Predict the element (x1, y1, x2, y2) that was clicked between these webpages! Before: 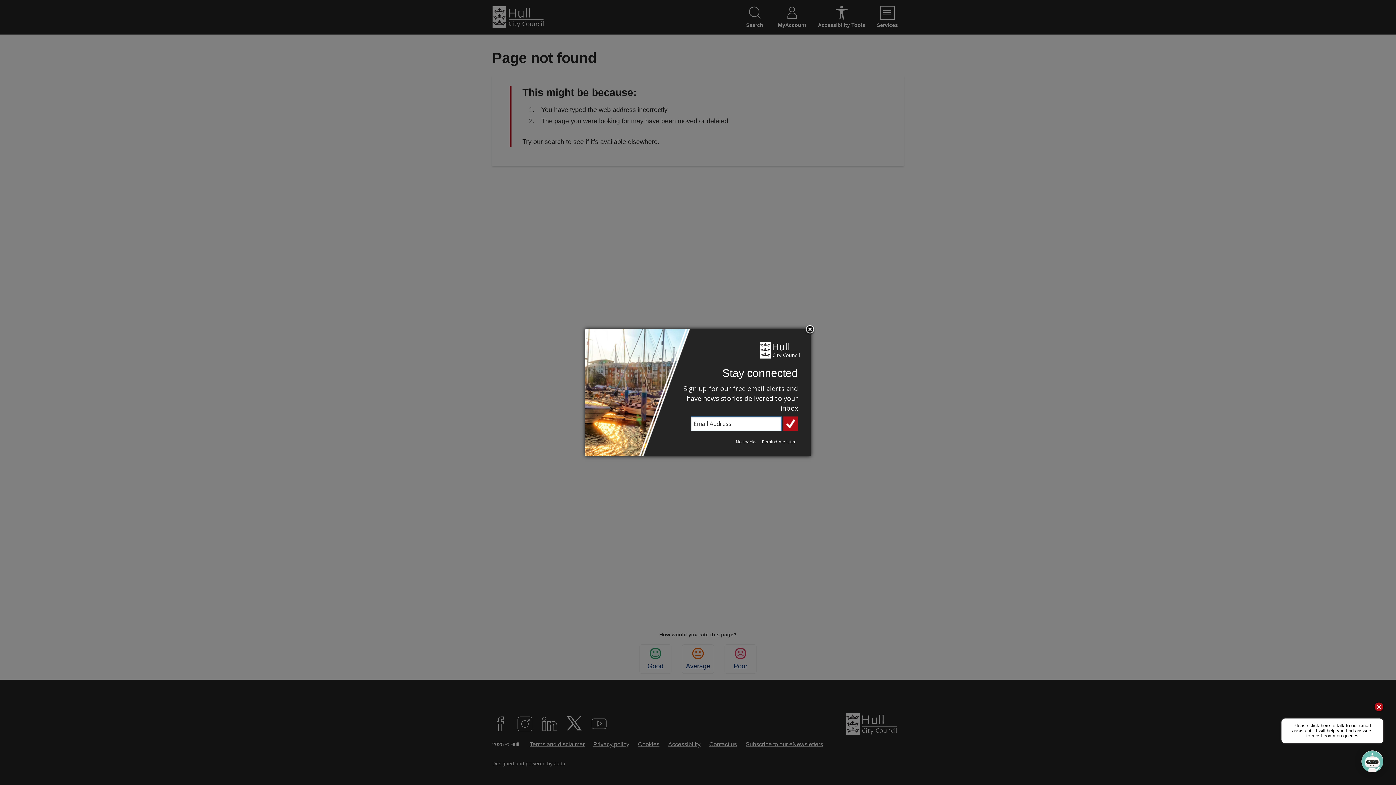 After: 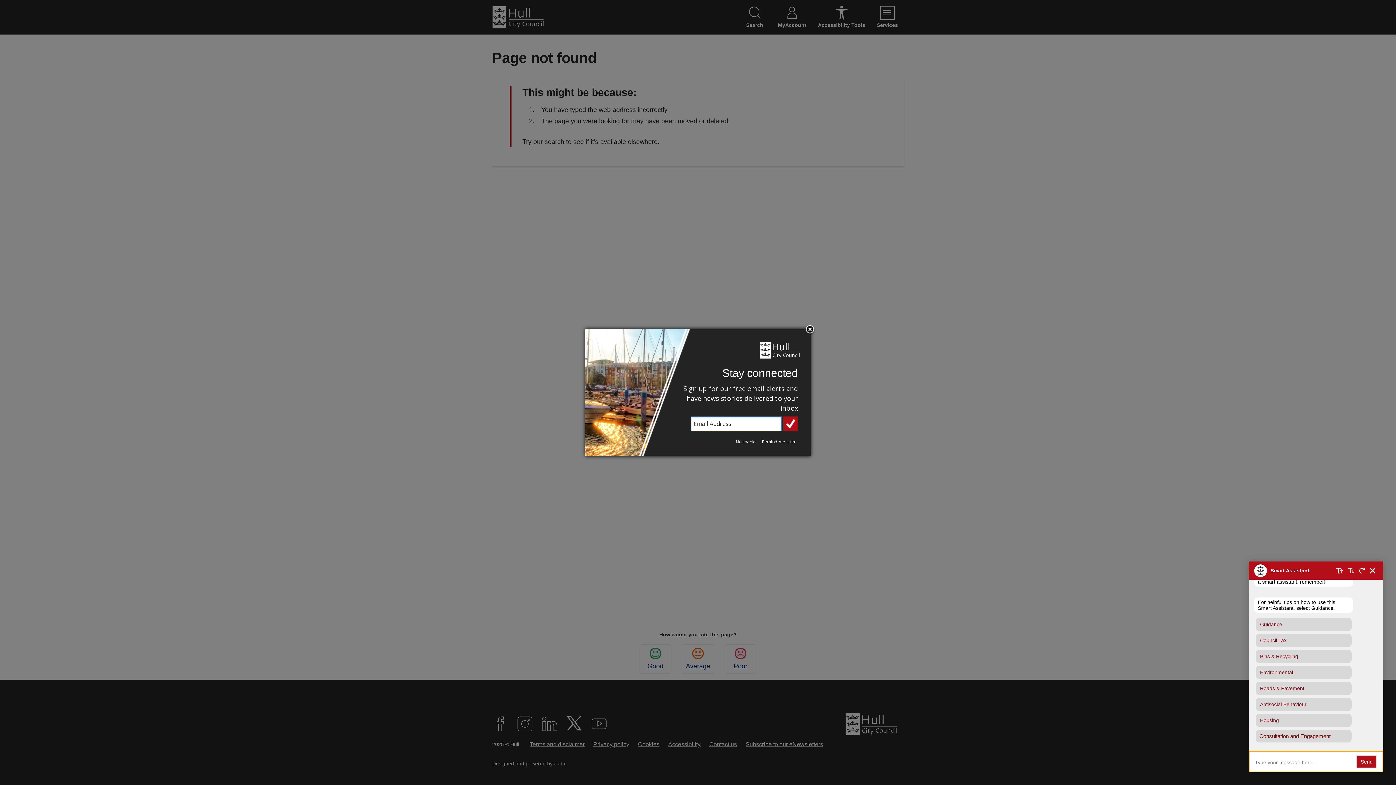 Action: label: Open chatbot bbox: (1361, 750, 1383, 772)